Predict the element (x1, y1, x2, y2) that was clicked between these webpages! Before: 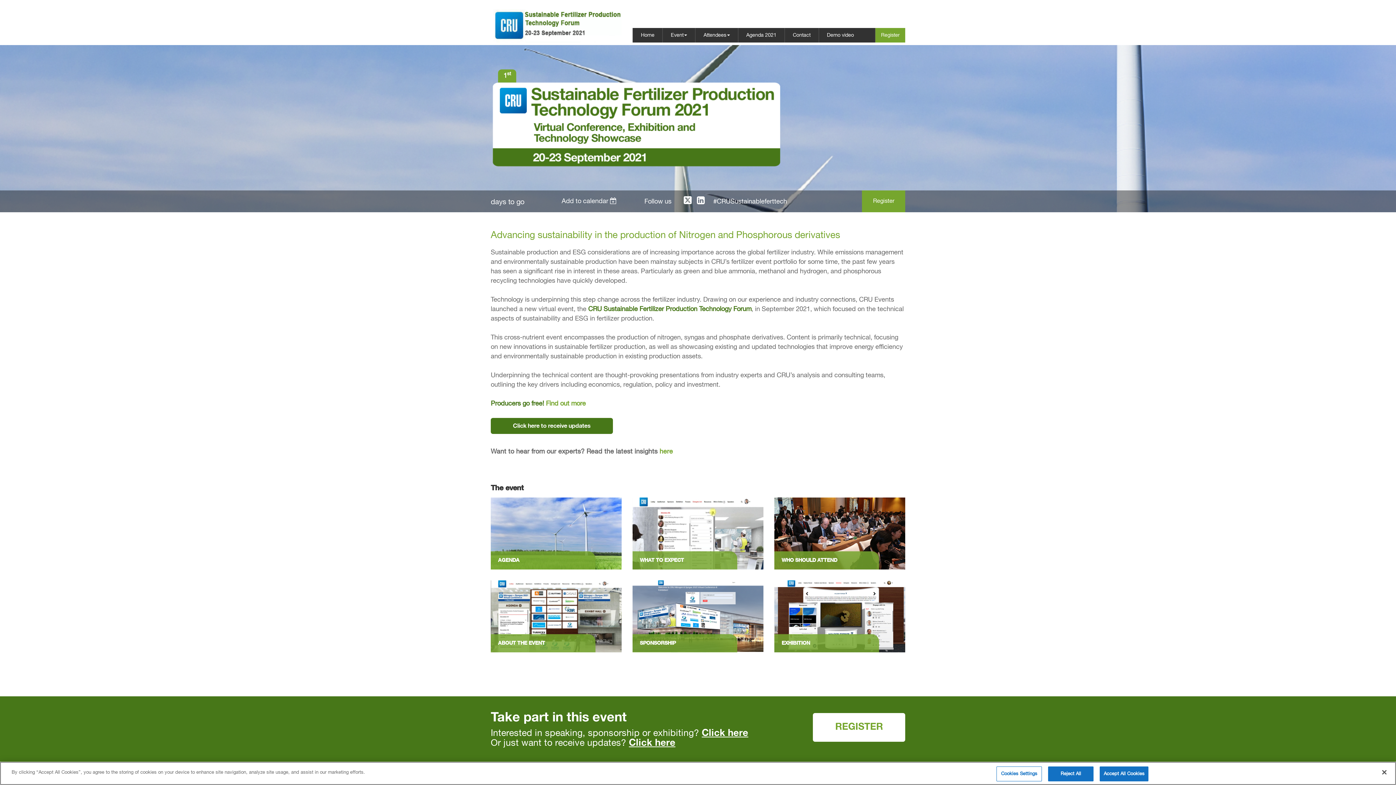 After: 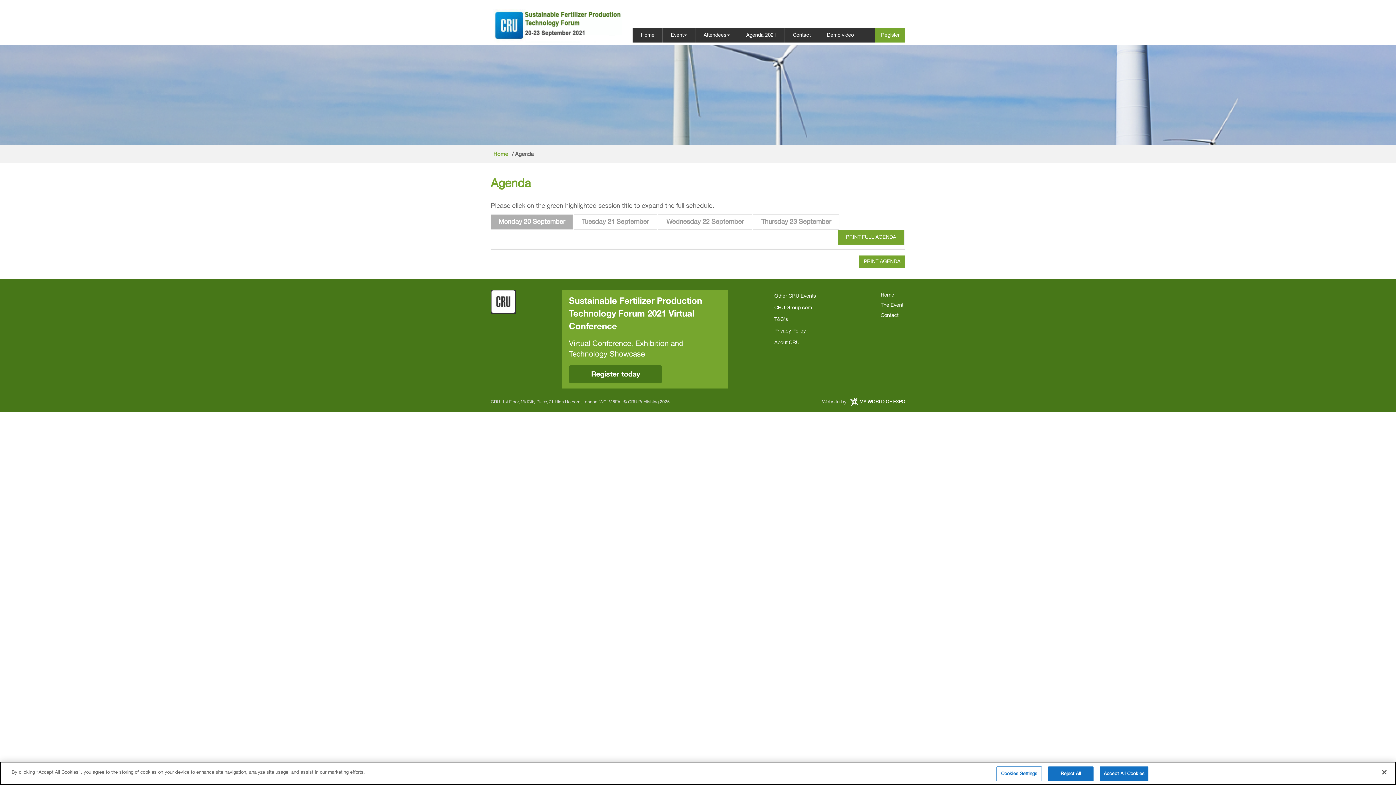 Action: bbox: (498, 558, 519, 563) label: AGENDA